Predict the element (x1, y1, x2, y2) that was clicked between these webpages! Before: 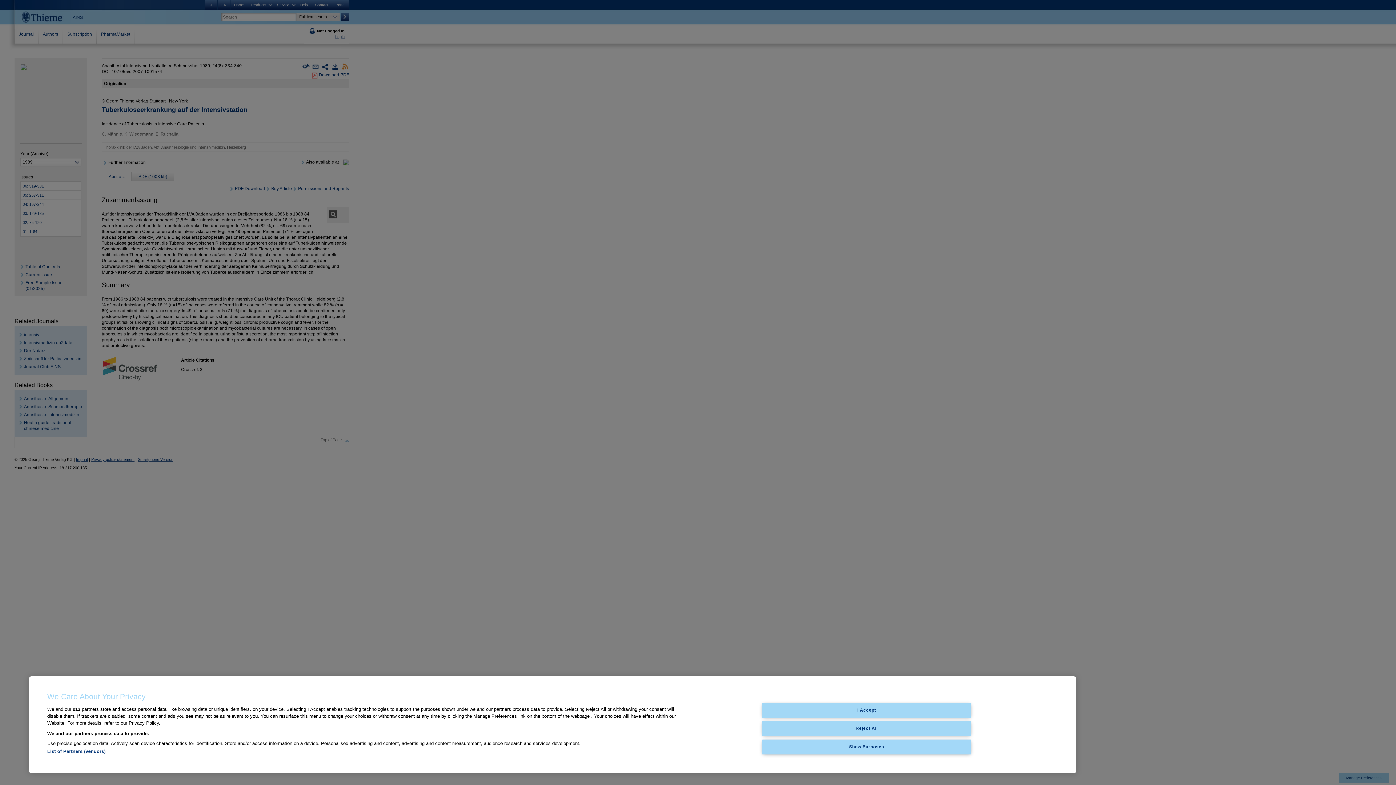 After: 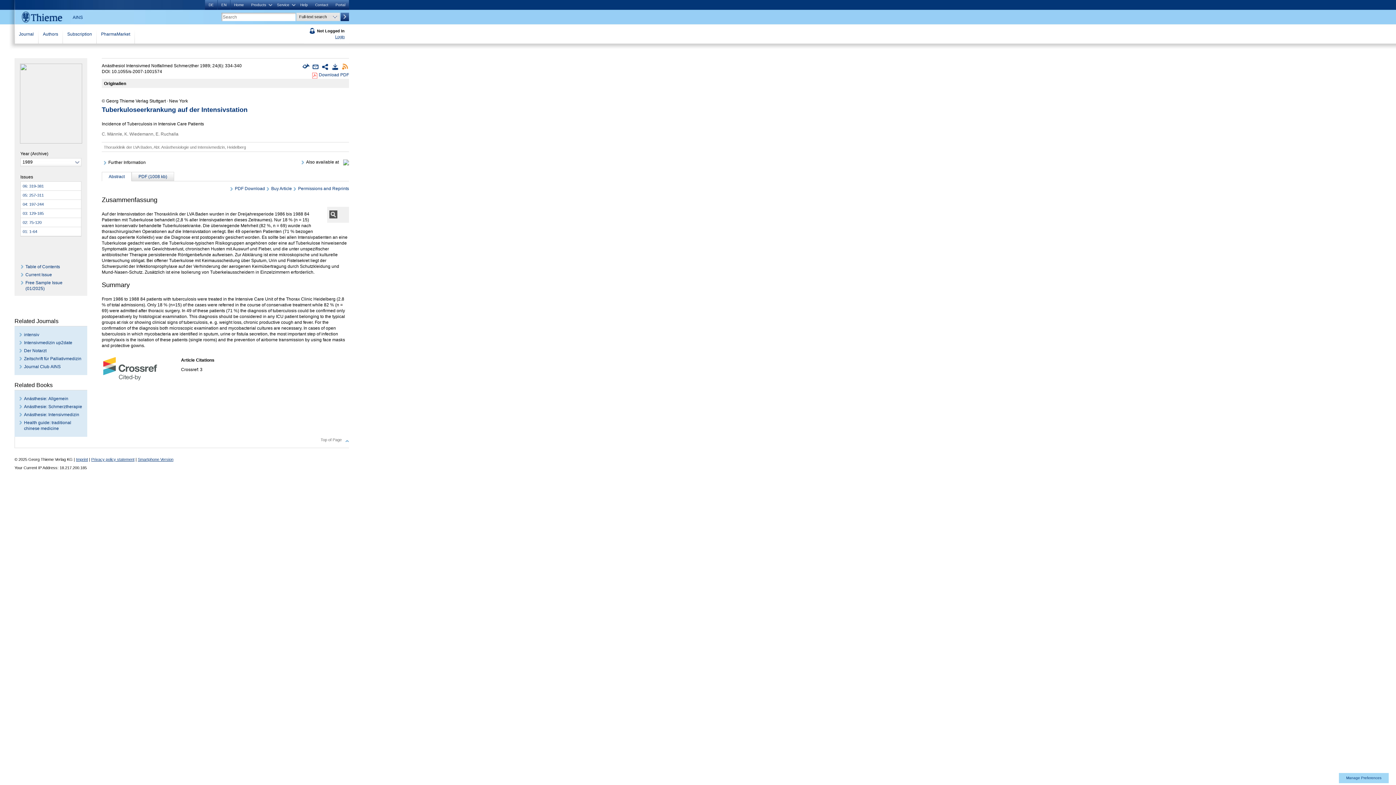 Action: bbox: (762, 721, 971, 736) label: Reject All